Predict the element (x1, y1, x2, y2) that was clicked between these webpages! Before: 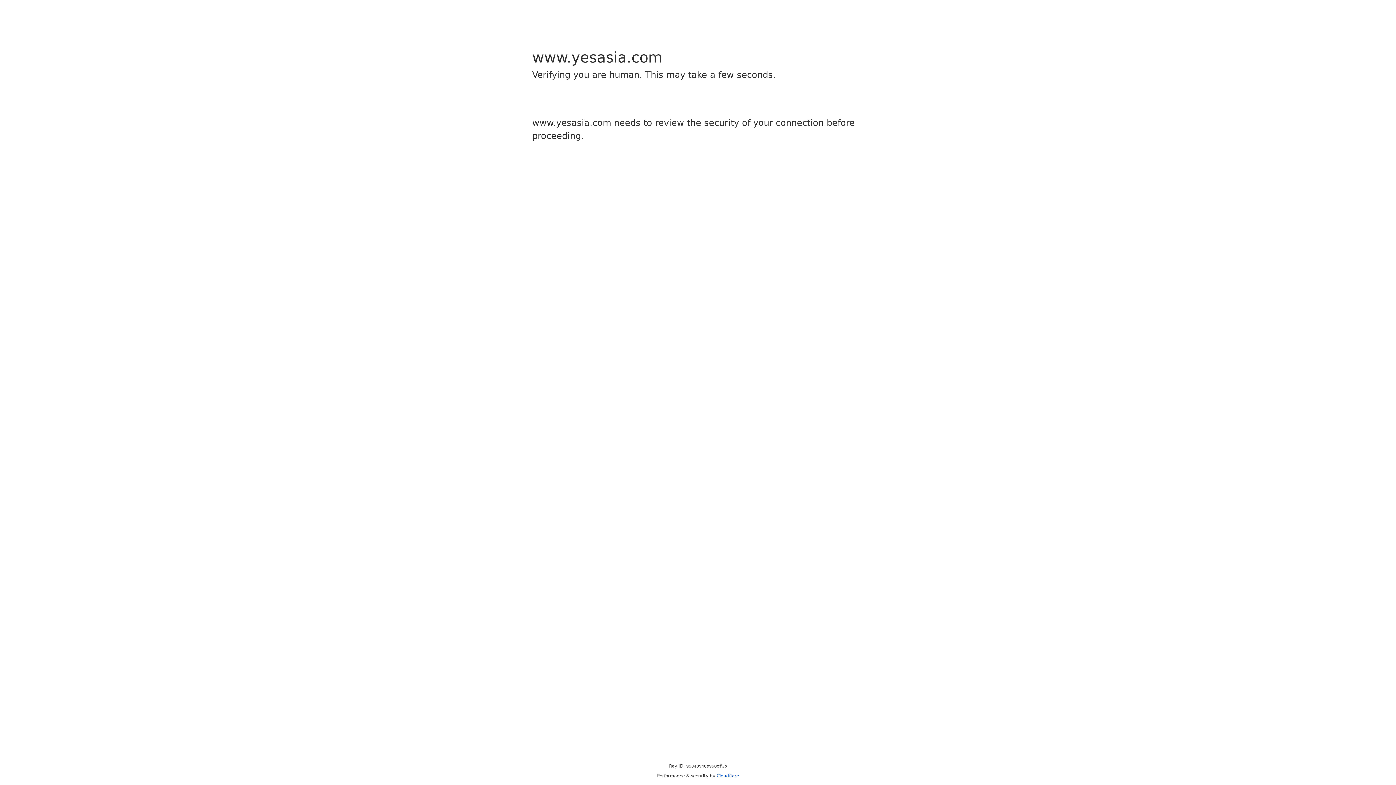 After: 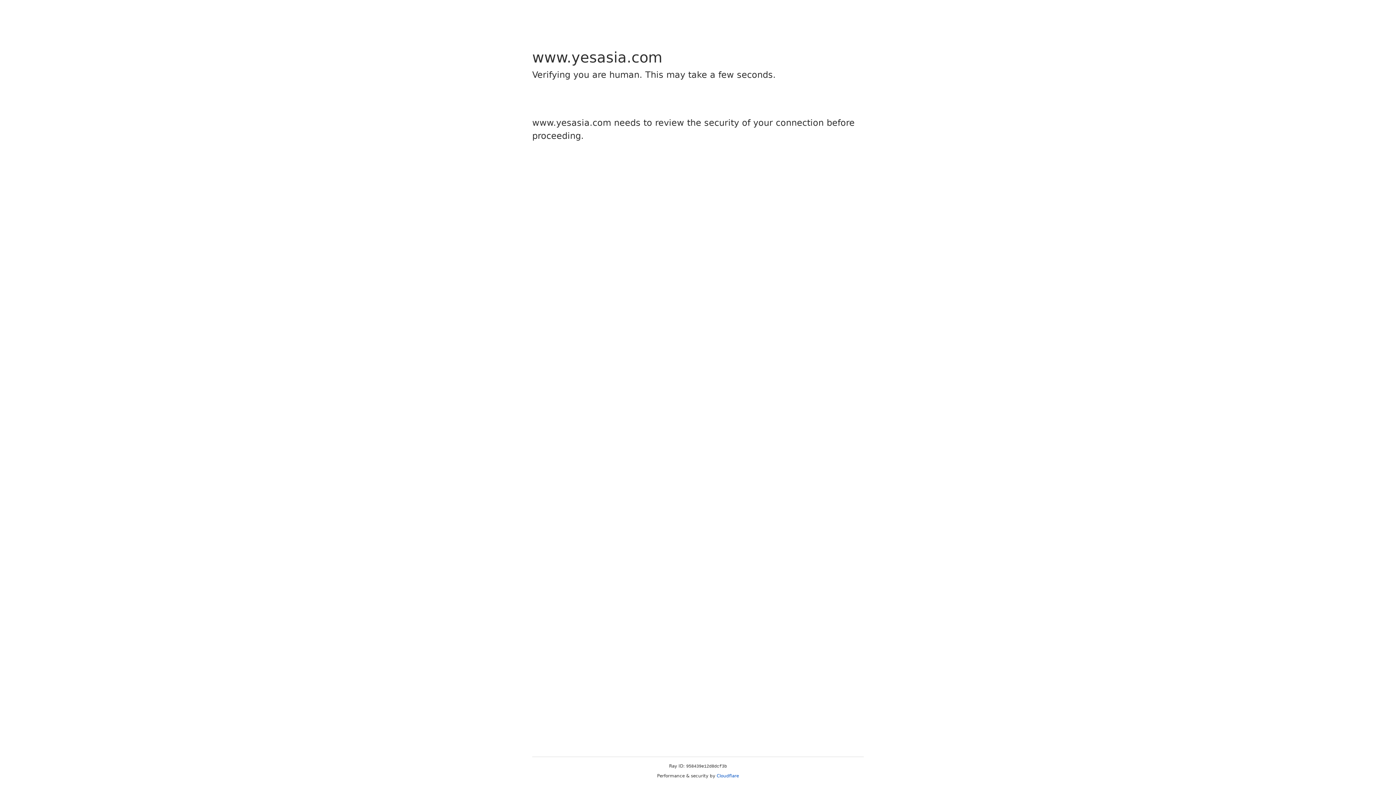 Action: label: Cloudflare bbox: (716, 773, 739, 778)